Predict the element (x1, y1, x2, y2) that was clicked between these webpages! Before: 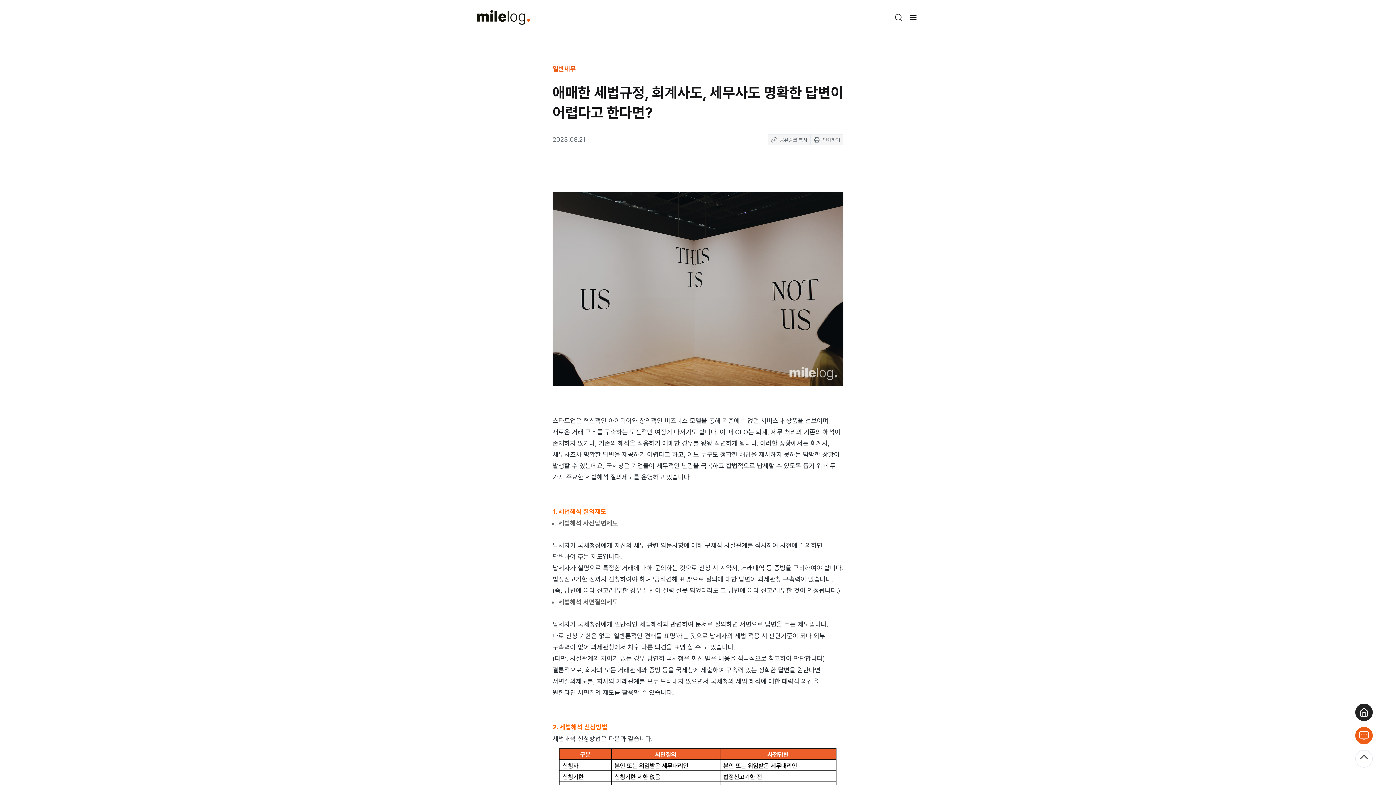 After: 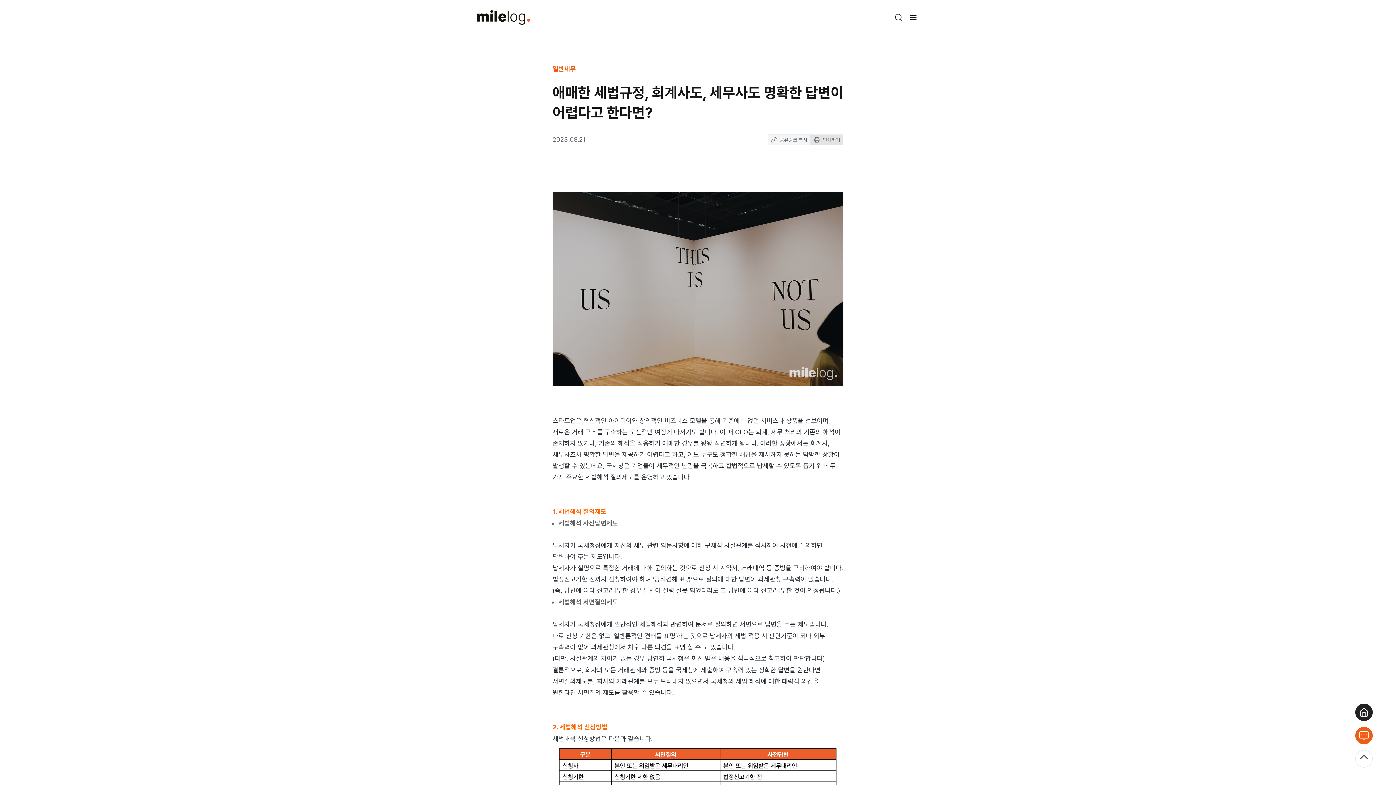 Action: label: 인쇄하기 bbox: (810, 134, 843, 145)